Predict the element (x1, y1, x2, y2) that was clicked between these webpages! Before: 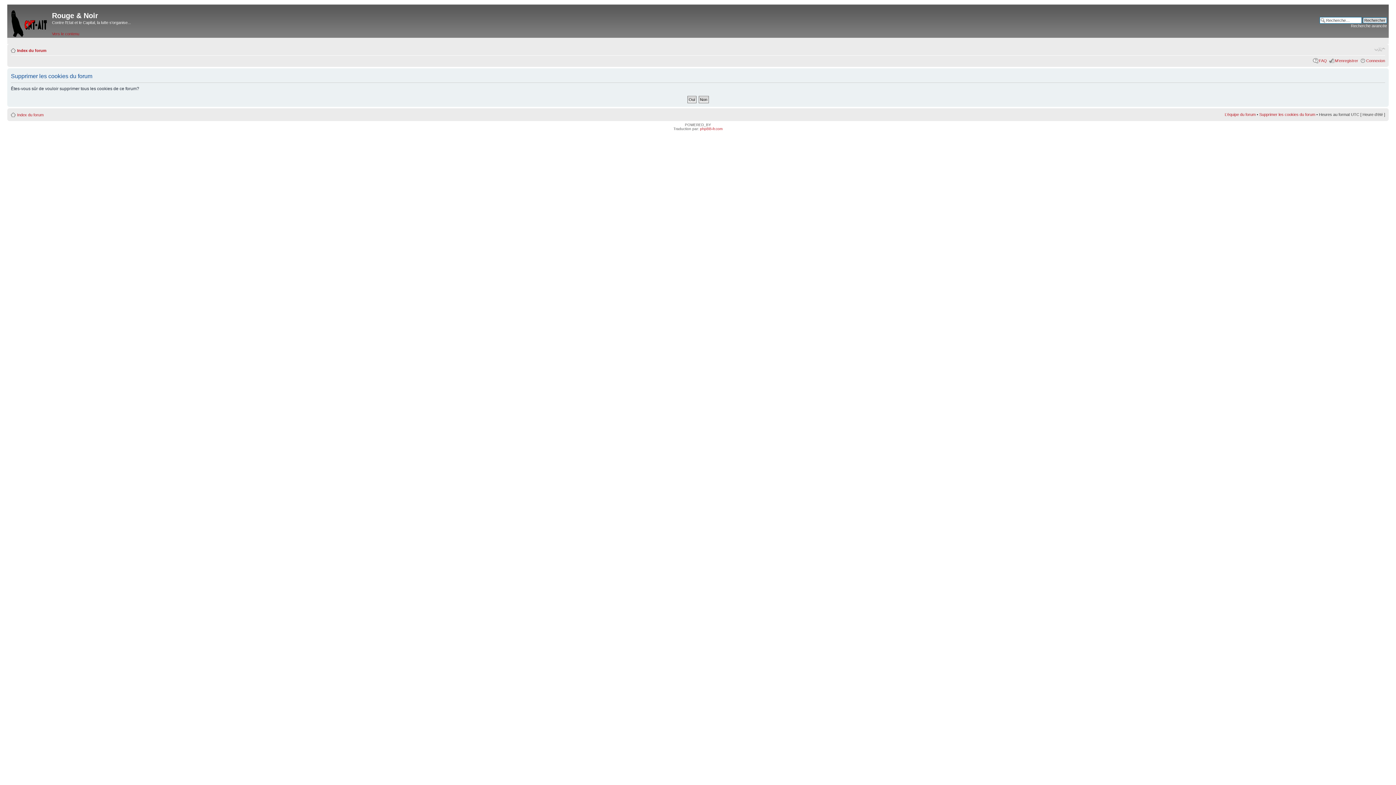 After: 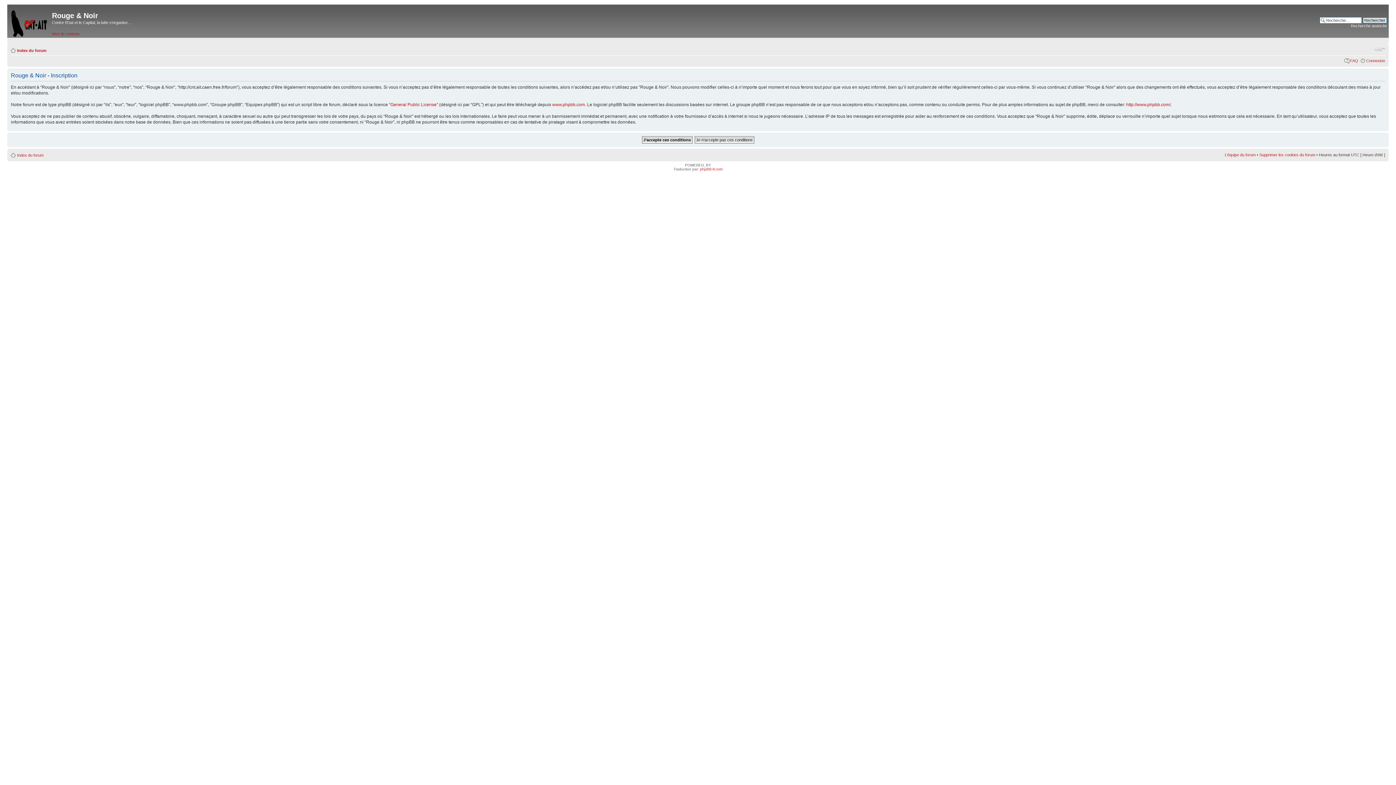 Action: bbox: (1335, 58, 1358, 62) label: M’enregistrer